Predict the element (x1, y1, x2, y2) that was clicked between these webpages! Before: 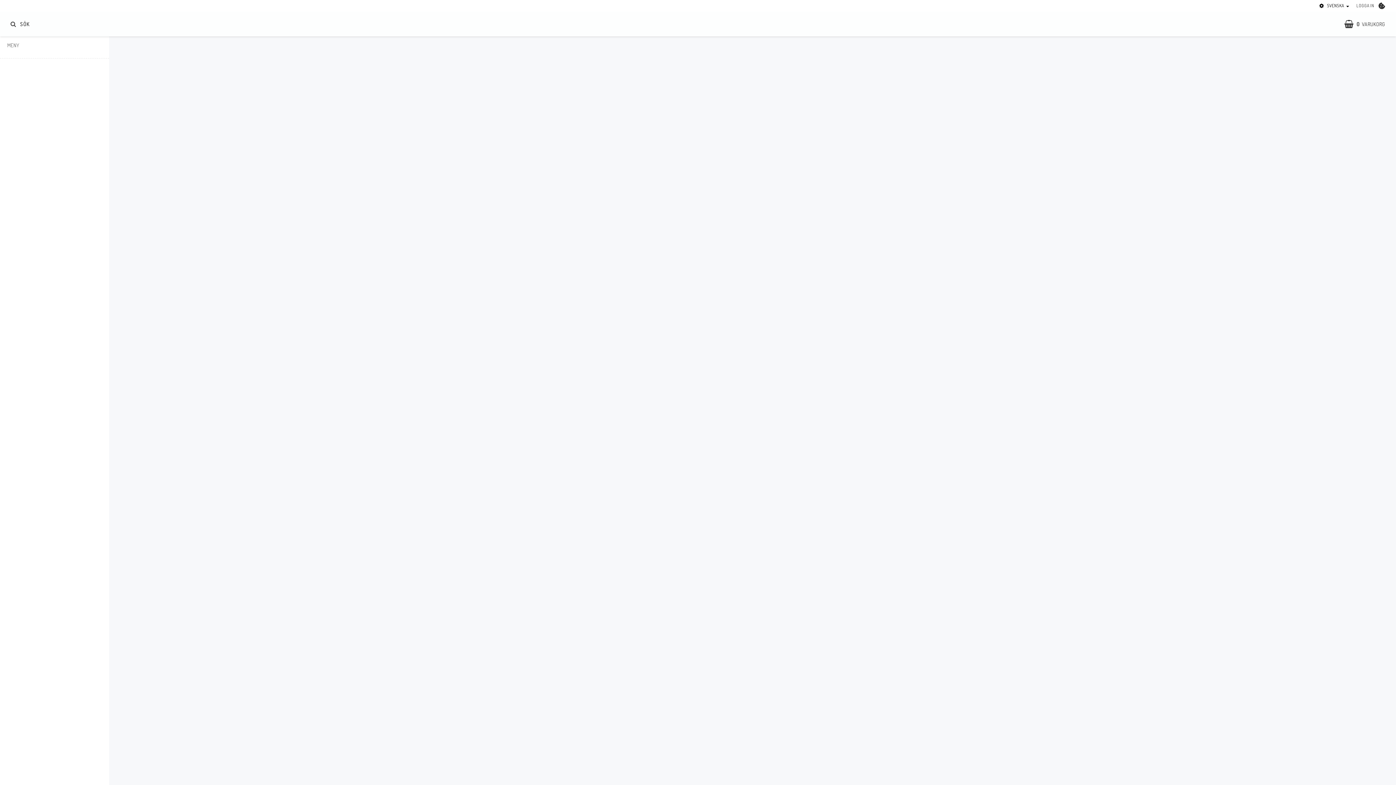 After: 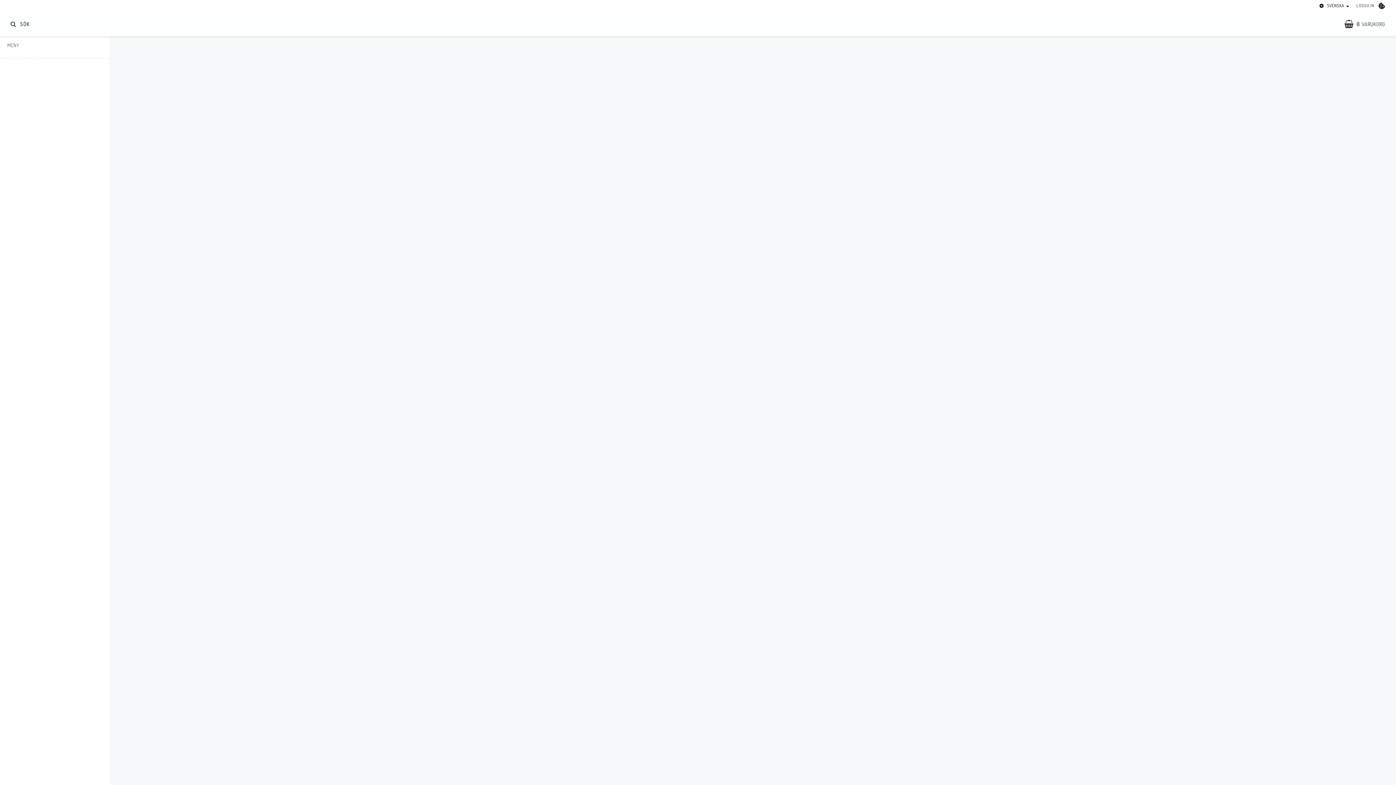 Action: label: COOKIE-INSTÄLLNINGAR bbox: (1378, 2, 1385, 9)